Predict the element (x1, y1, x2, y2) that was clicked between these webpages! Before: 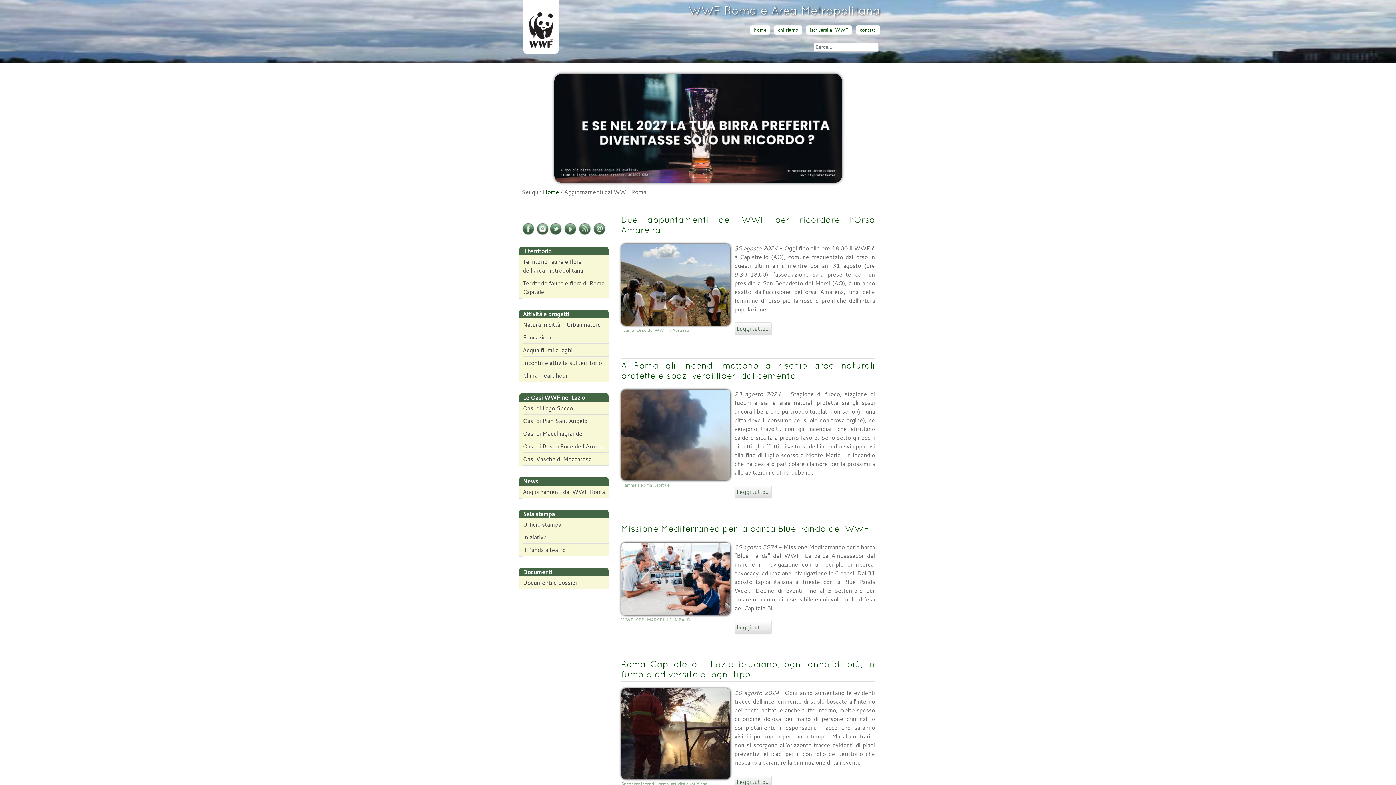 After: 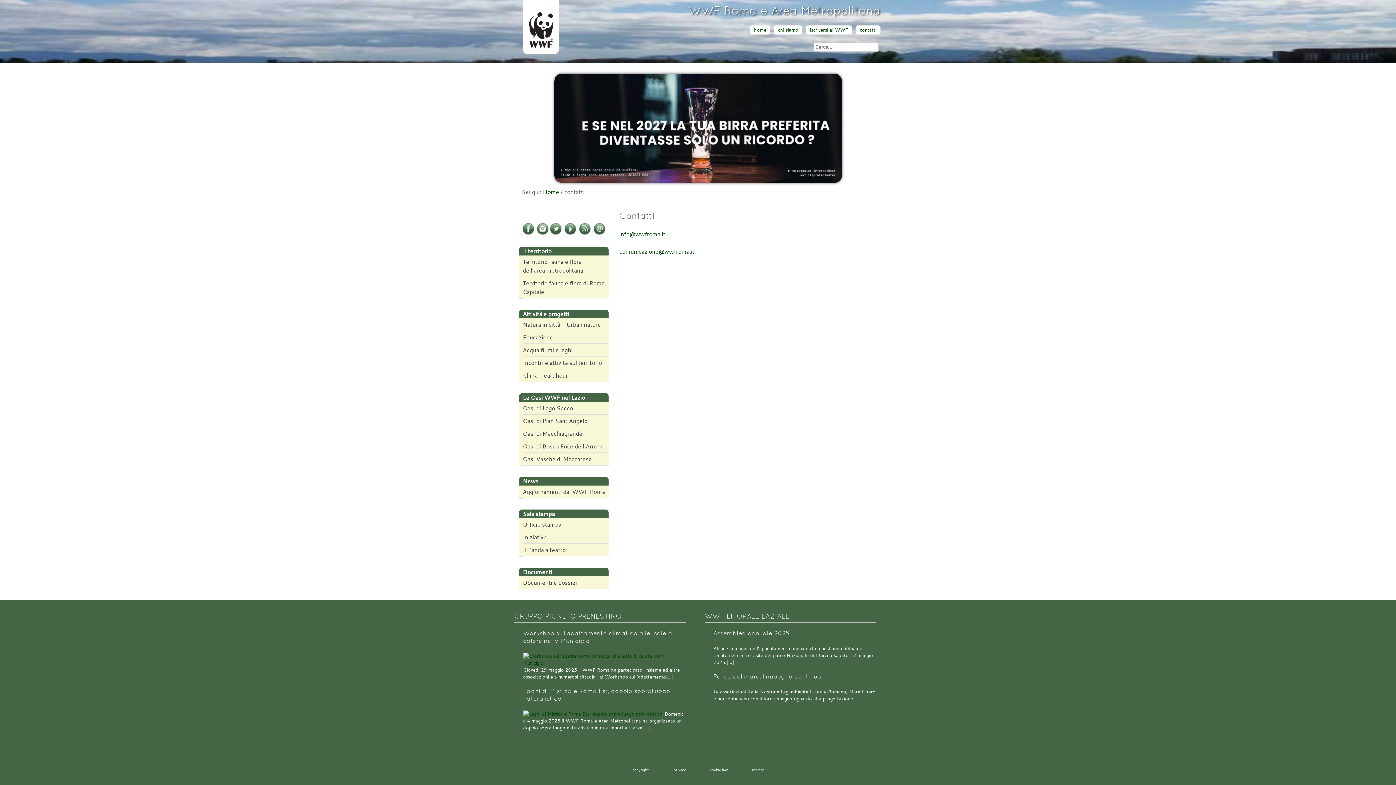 Action: bbox: (593, 229, 606, 237)